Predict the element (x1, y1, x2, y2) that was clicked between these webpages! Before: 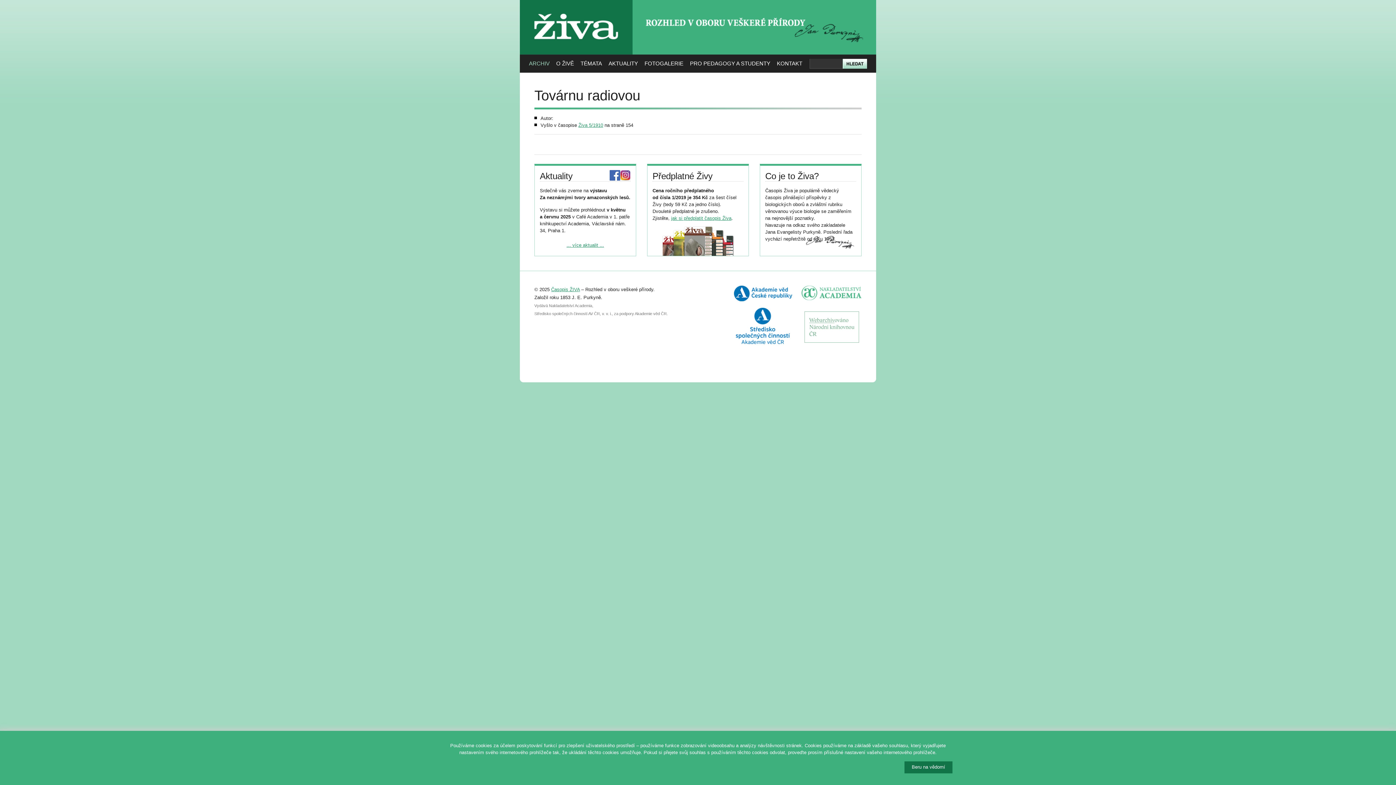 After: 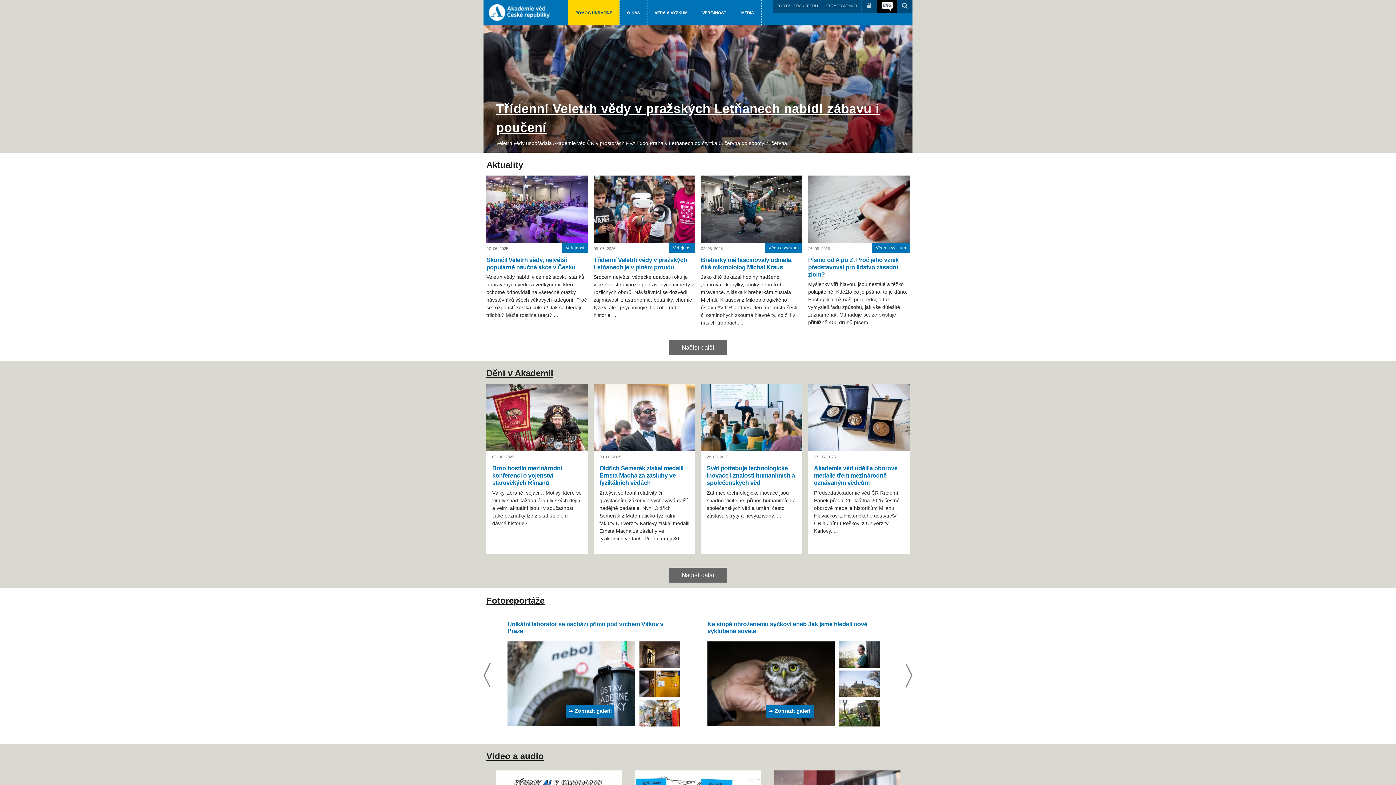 Action: bbox: (734, 301, 792, 307)